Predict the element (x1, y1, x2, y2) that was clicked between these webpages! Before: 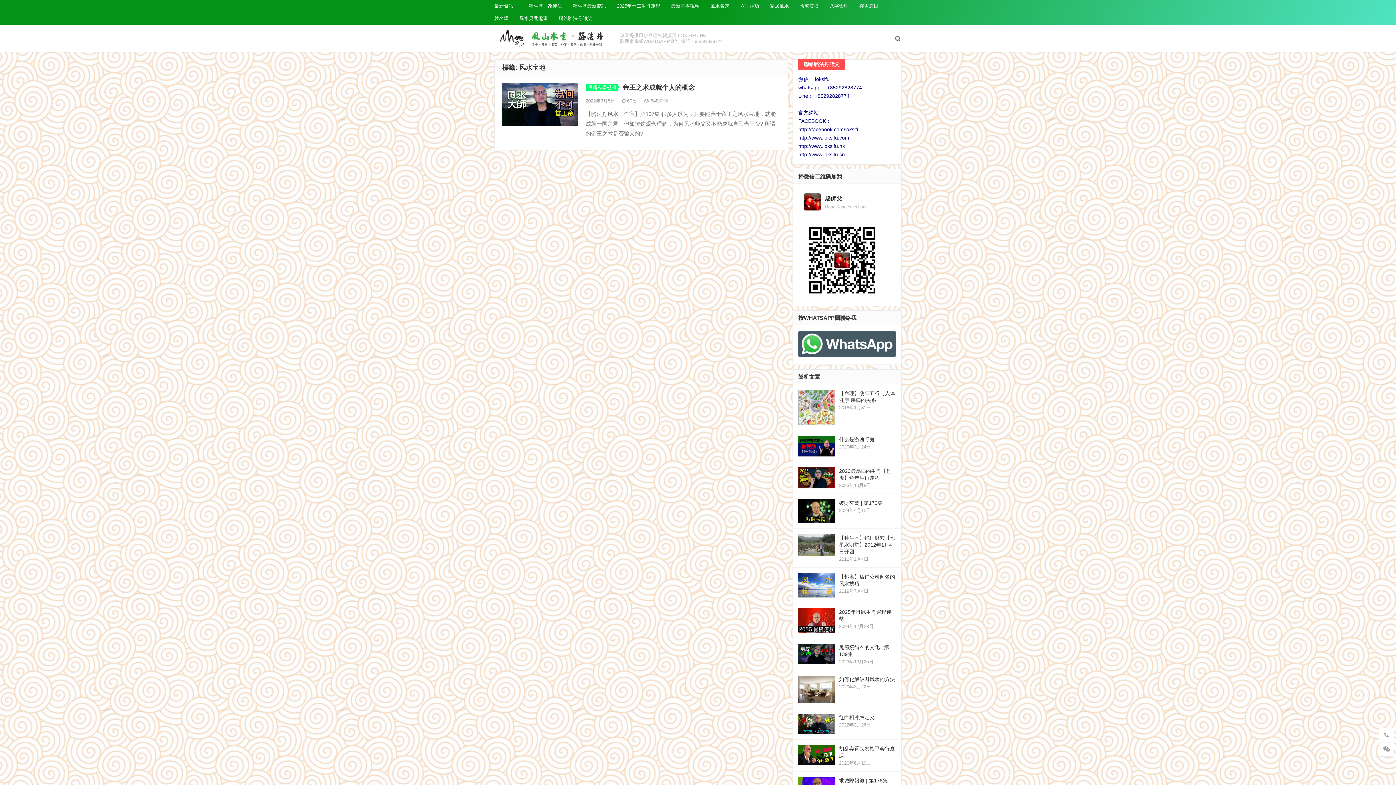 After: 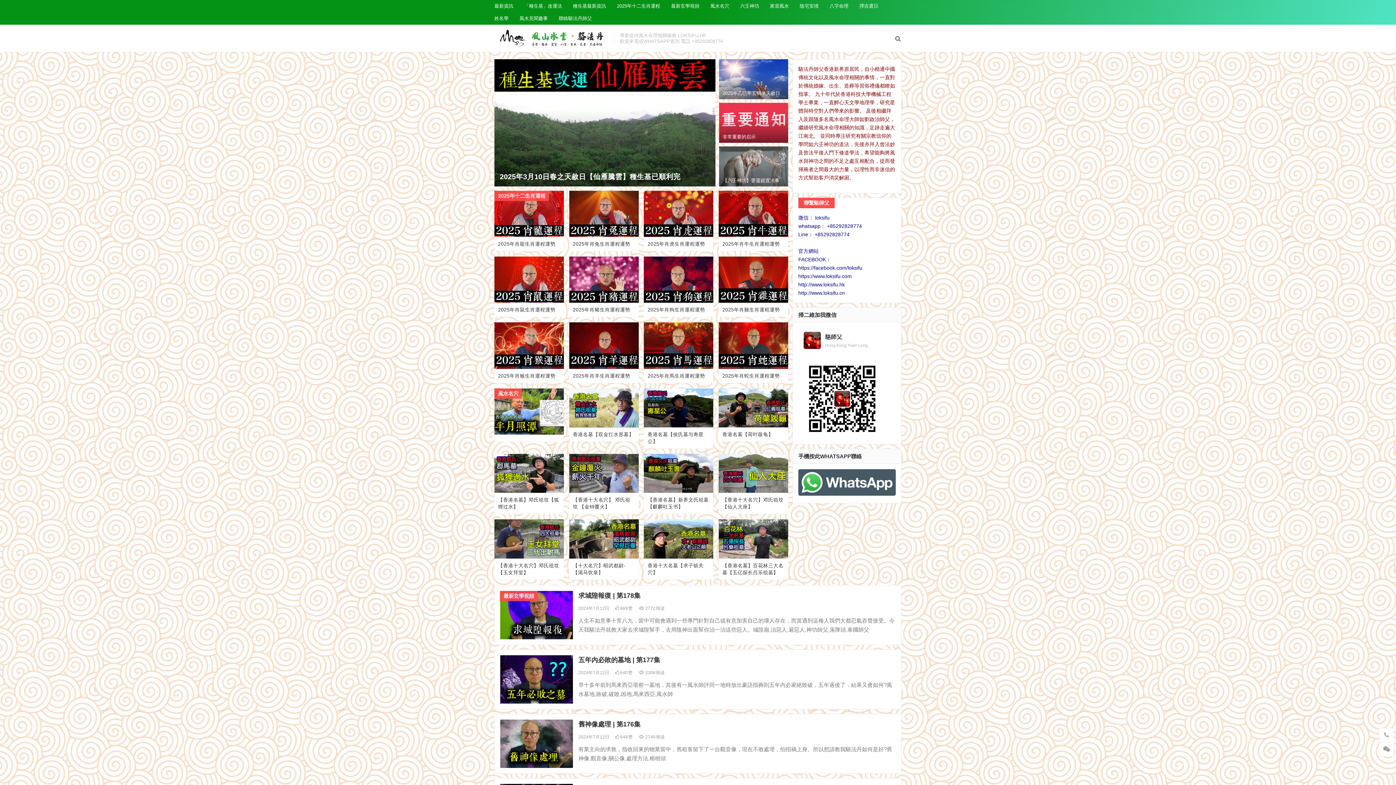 Action: bbox: (496, 34, 608, 40)